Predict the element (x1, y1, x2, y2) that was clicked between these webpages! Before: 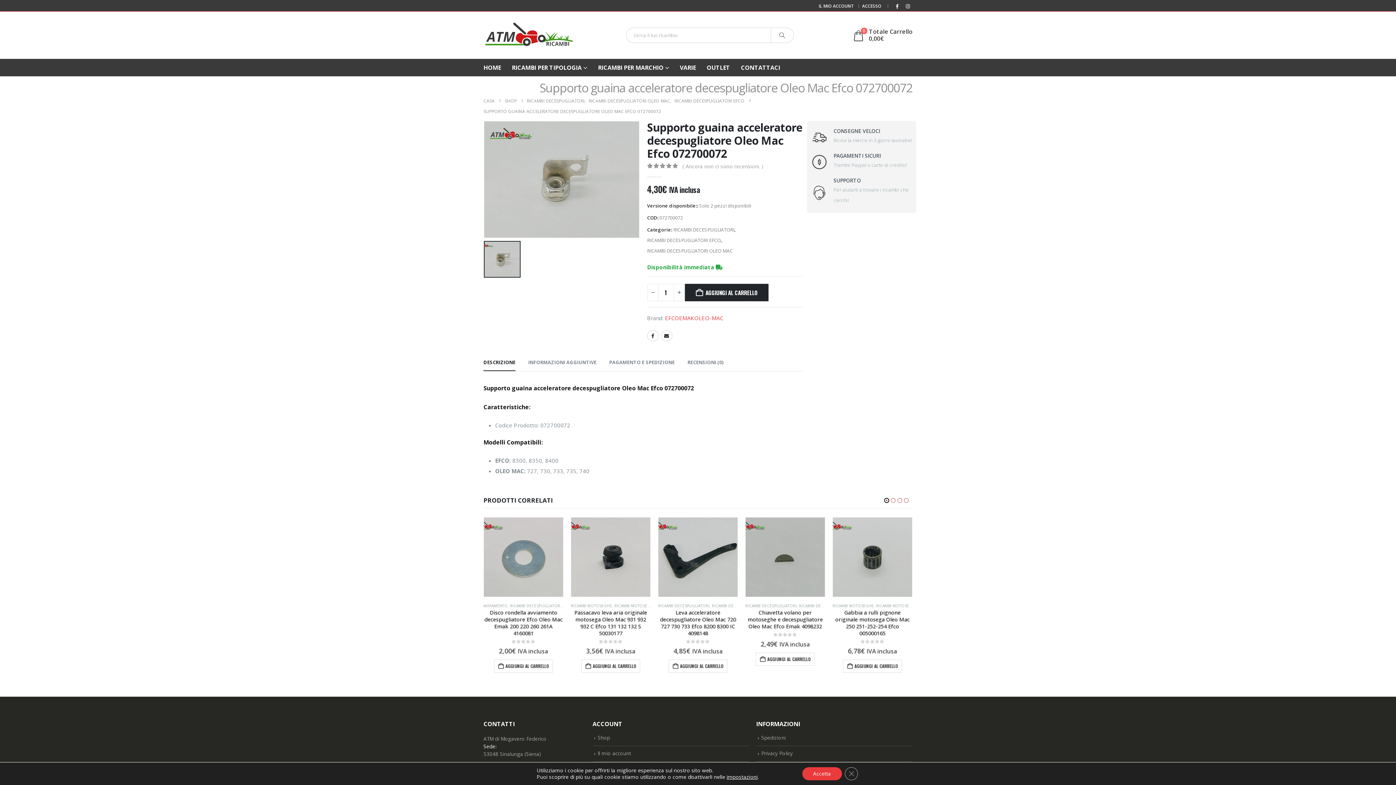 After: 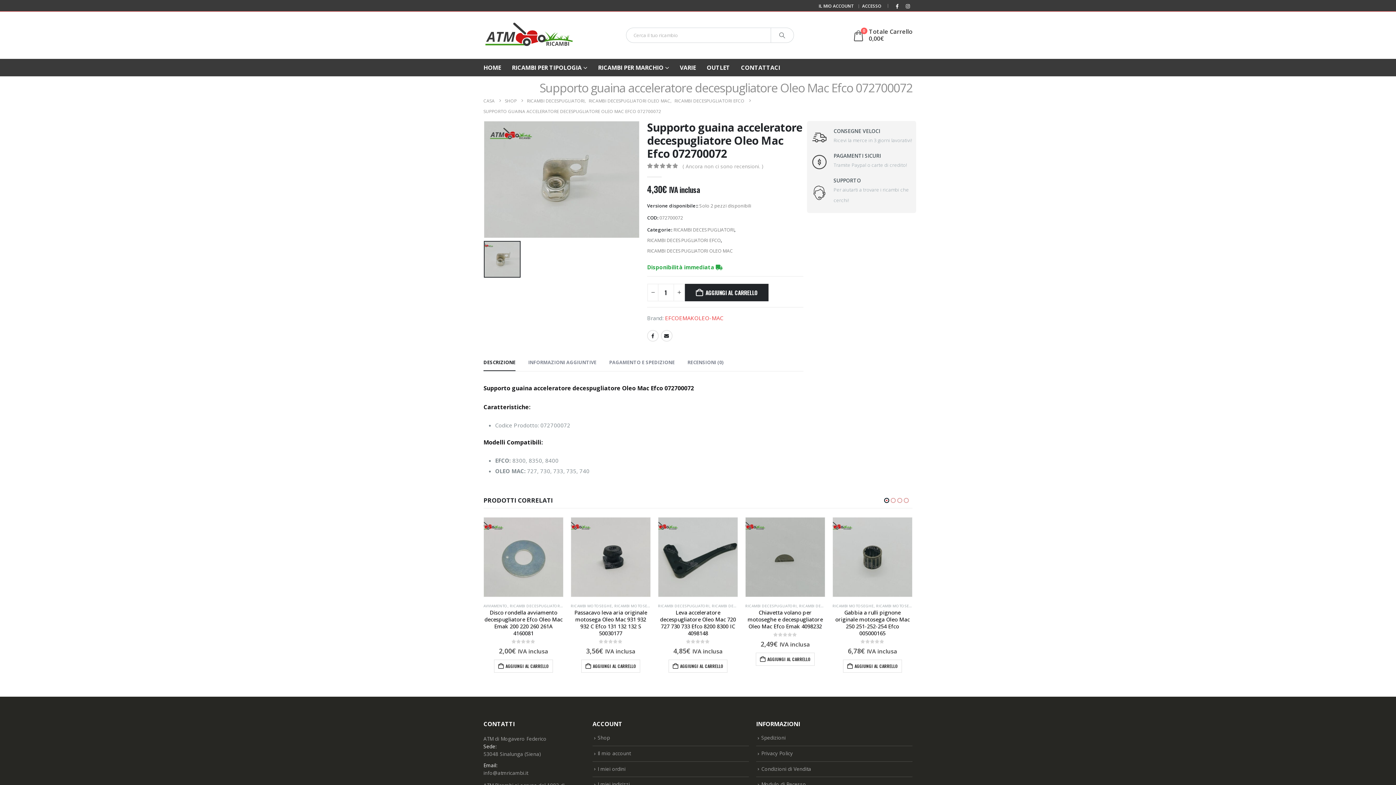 Action: bbox: (802, 767, 842, 780) label: Accetta